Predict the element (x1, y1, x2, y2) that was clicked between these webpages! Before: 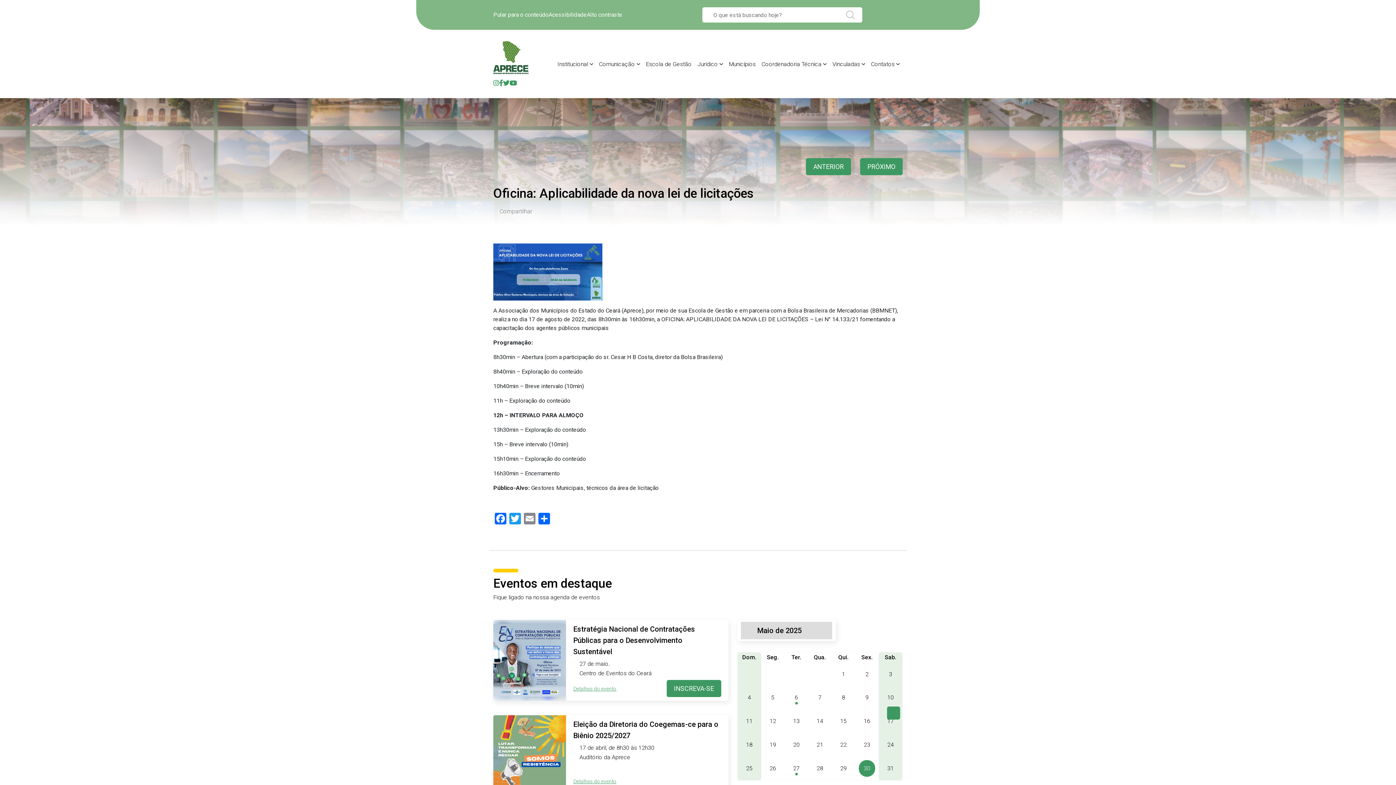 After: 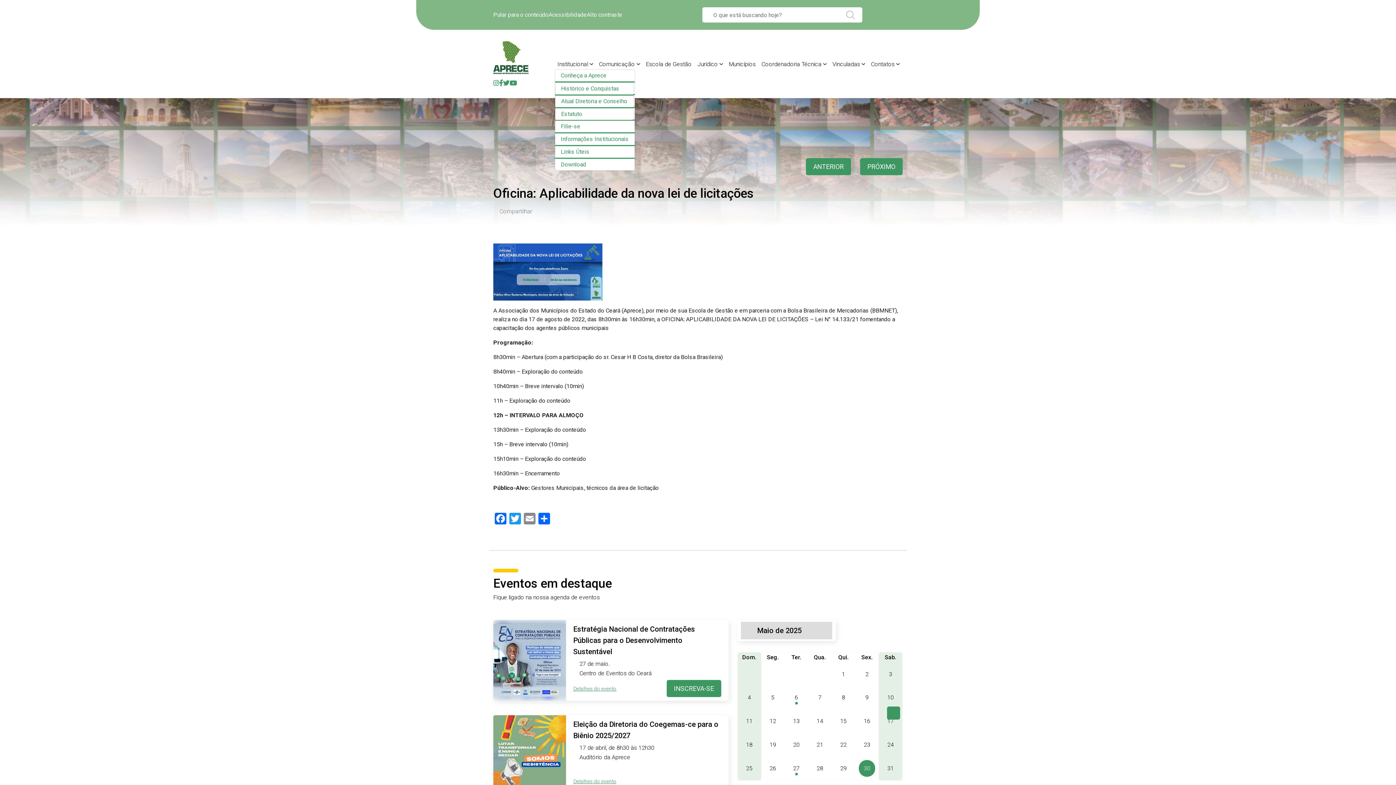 Action: label: Institucional bbox: (554, 58, 596, 69)